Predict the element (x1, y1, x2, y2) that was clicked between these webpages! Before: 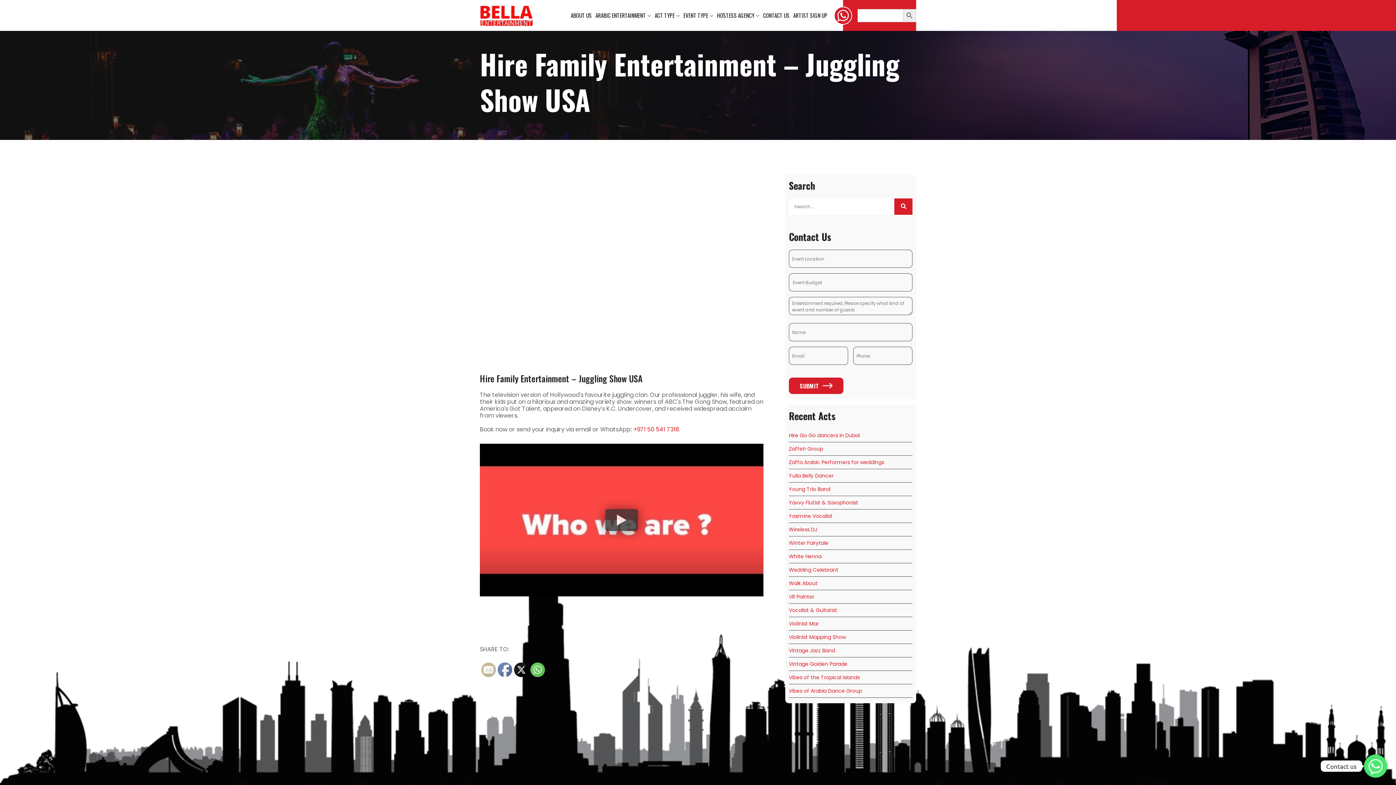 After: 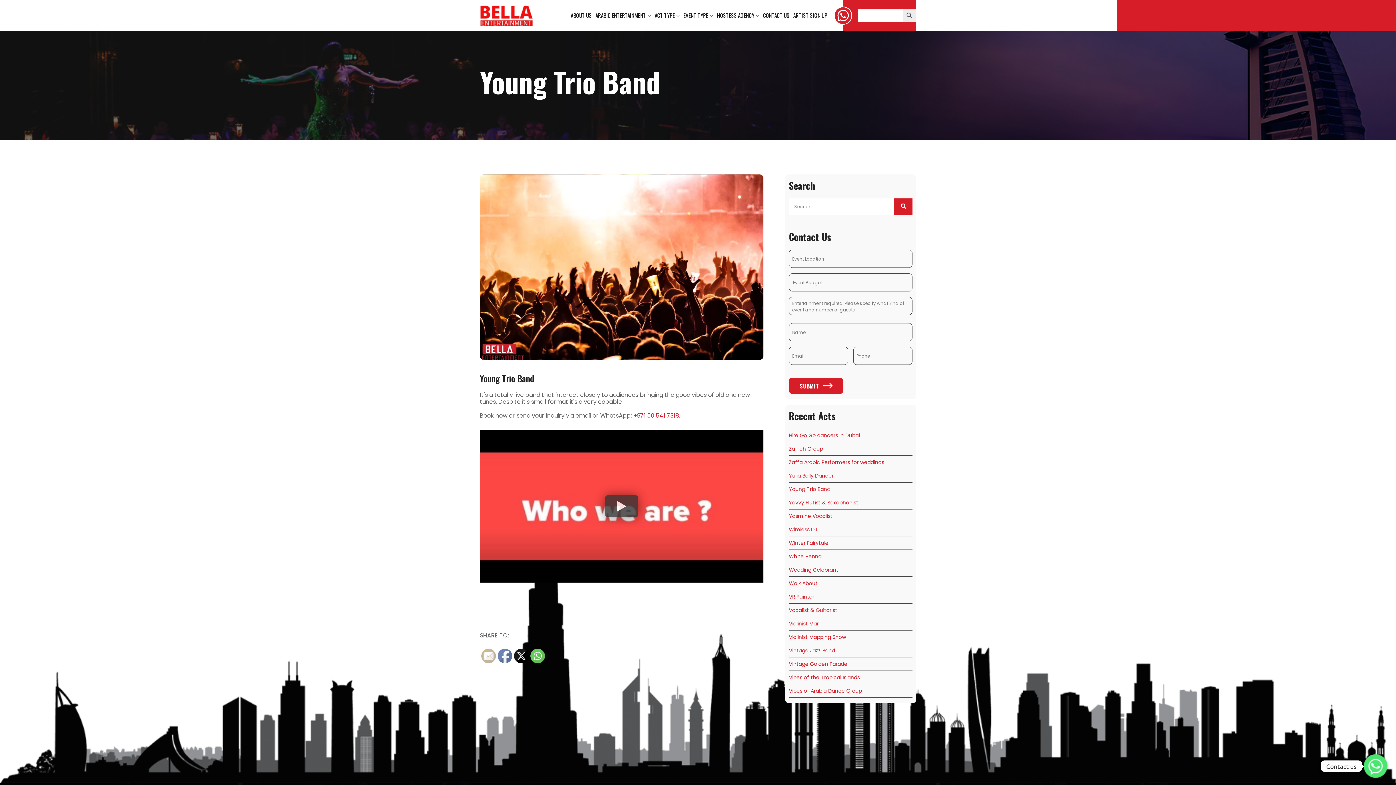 Action: label: Young Trio Band bbox: (789, 482, 912, 496)